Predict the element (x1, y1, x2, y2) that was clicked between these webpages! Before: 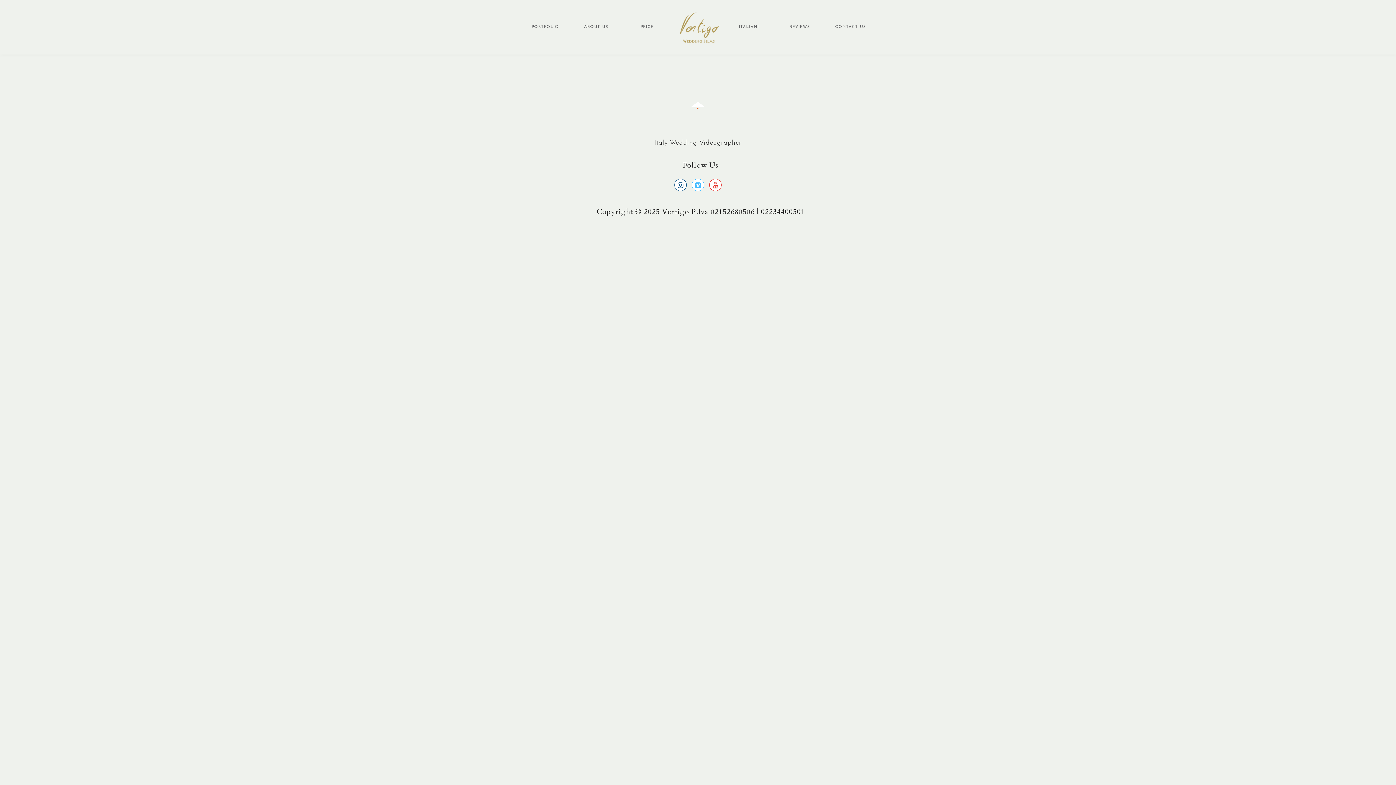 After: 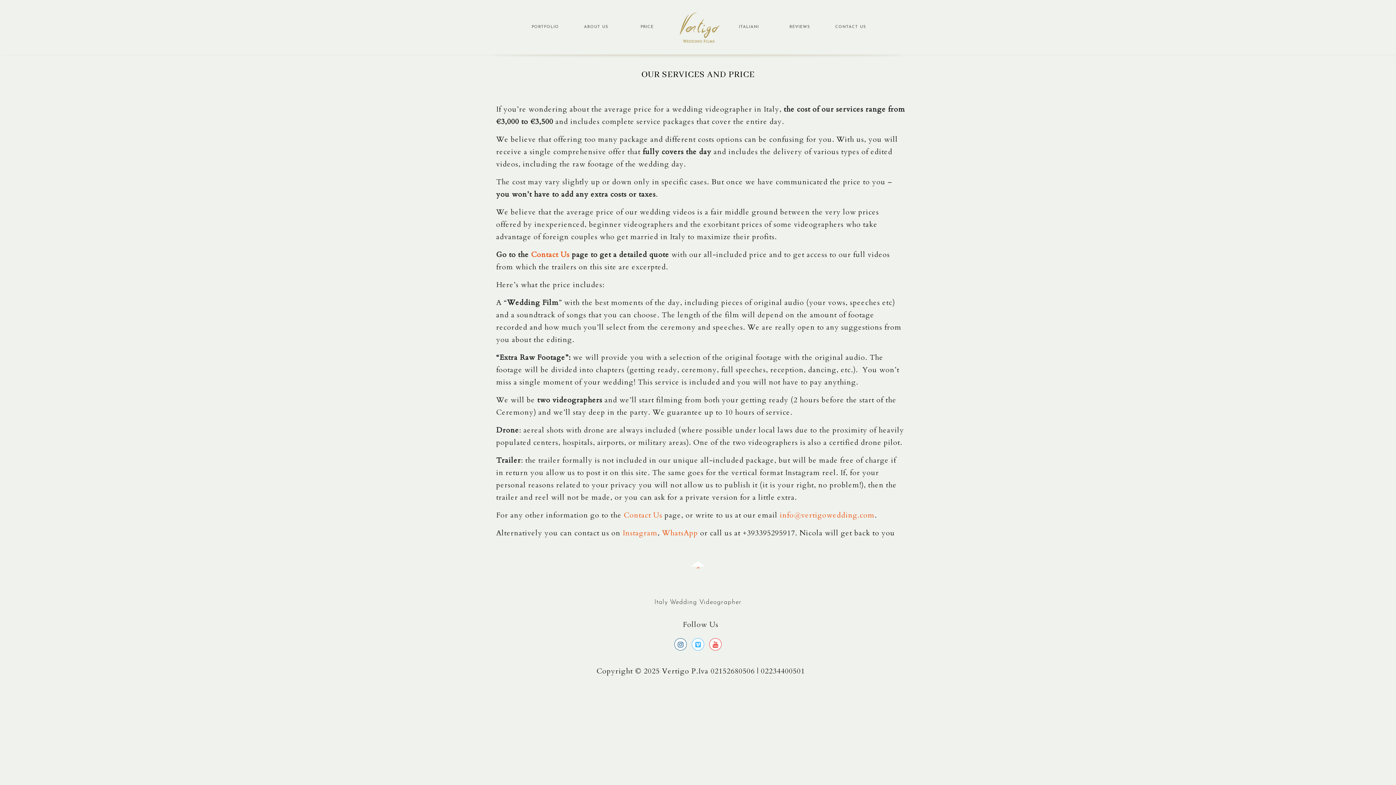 Action: bbox: (621, 20, 672, 33) label: PRICE